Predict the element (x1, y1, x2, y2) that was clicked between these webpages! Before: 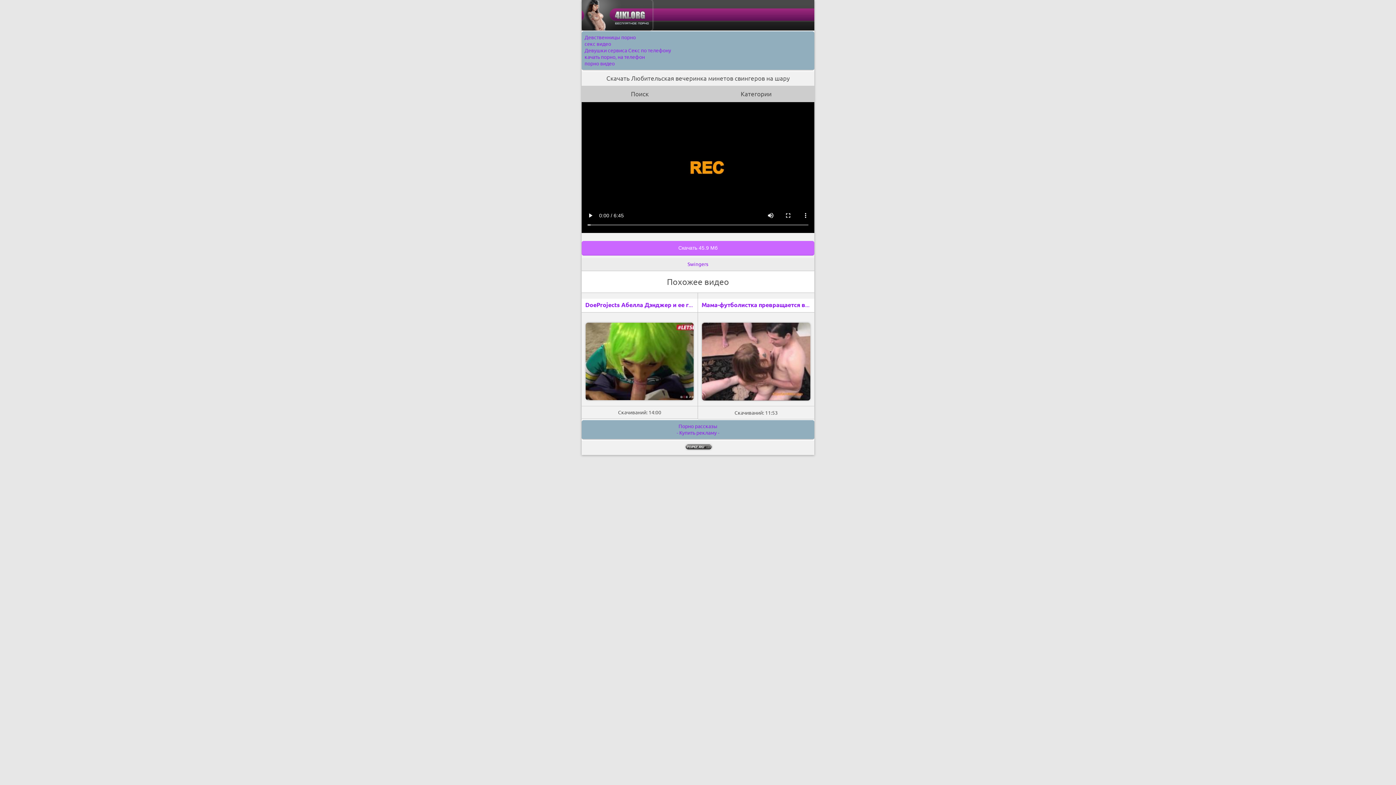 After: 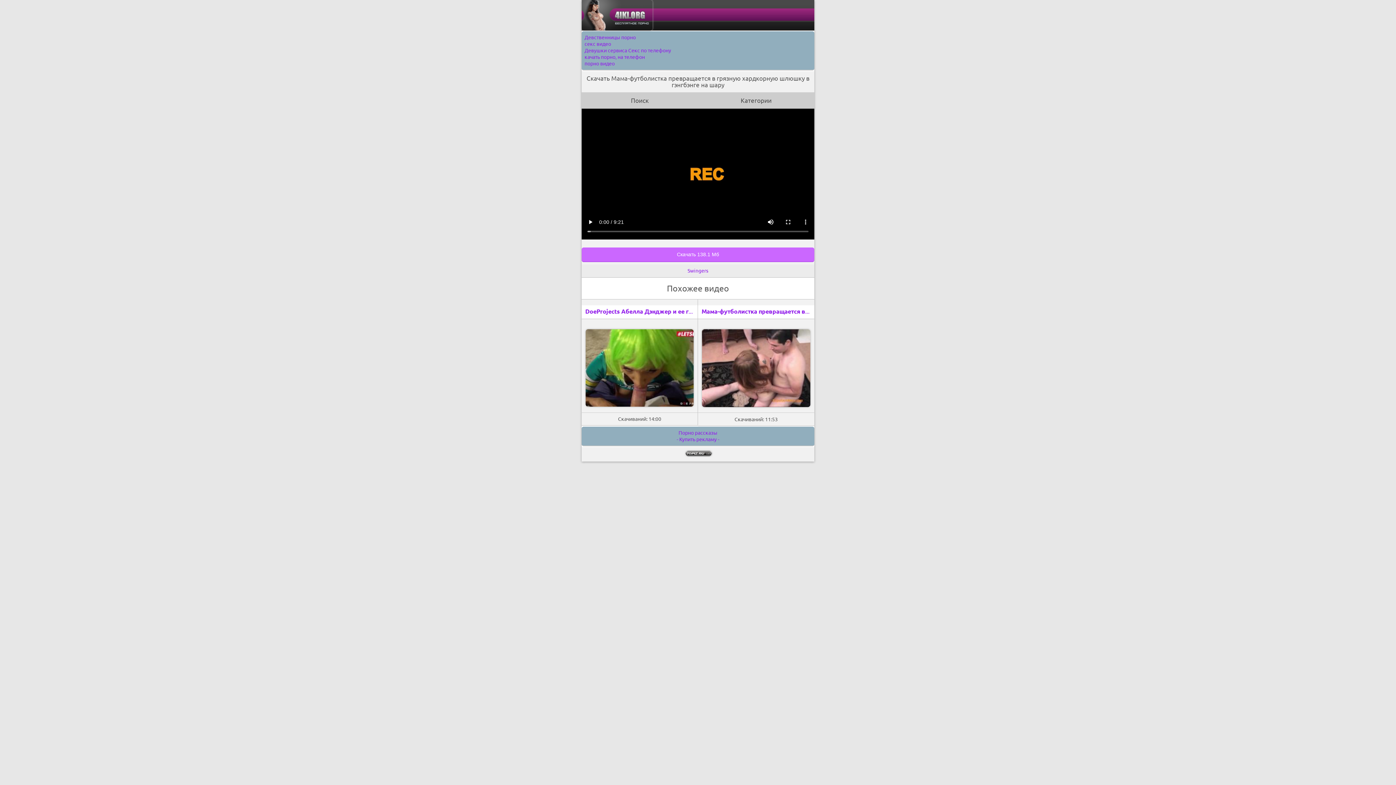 Action: bbox: (702, 396, 810, 401)